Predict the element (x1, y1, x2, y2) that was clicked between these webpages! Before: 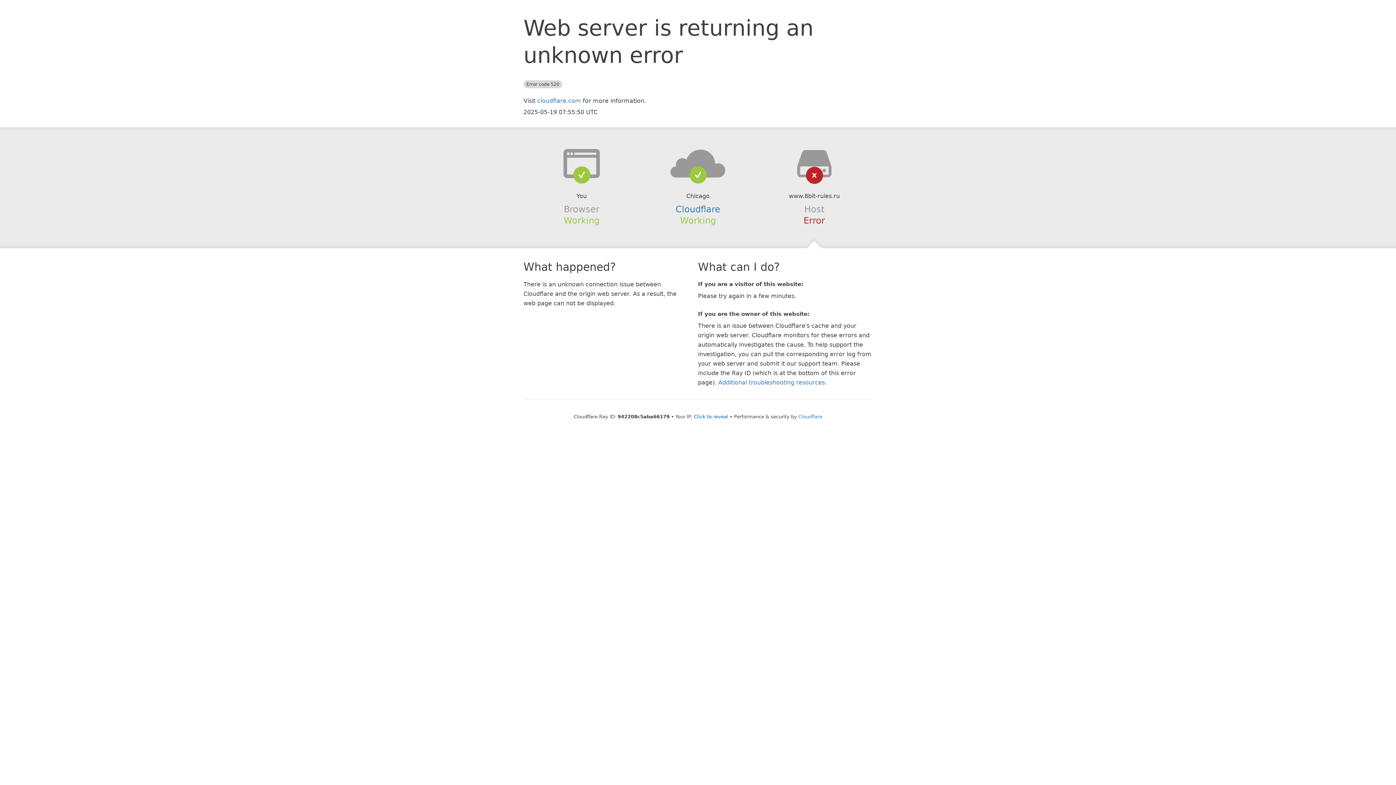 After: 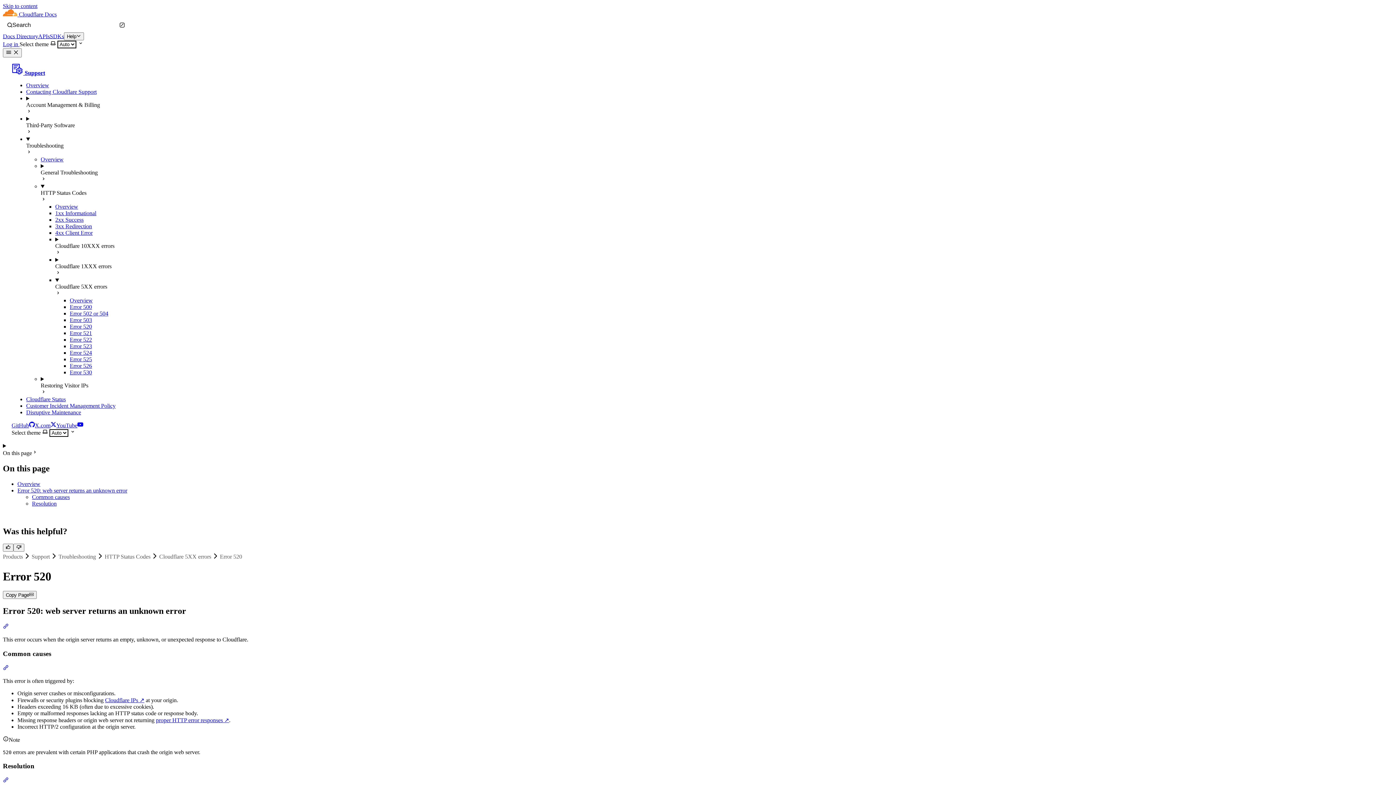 Action: bbox: (718, 379, 825, 386) label: Additional troubleshooting resources